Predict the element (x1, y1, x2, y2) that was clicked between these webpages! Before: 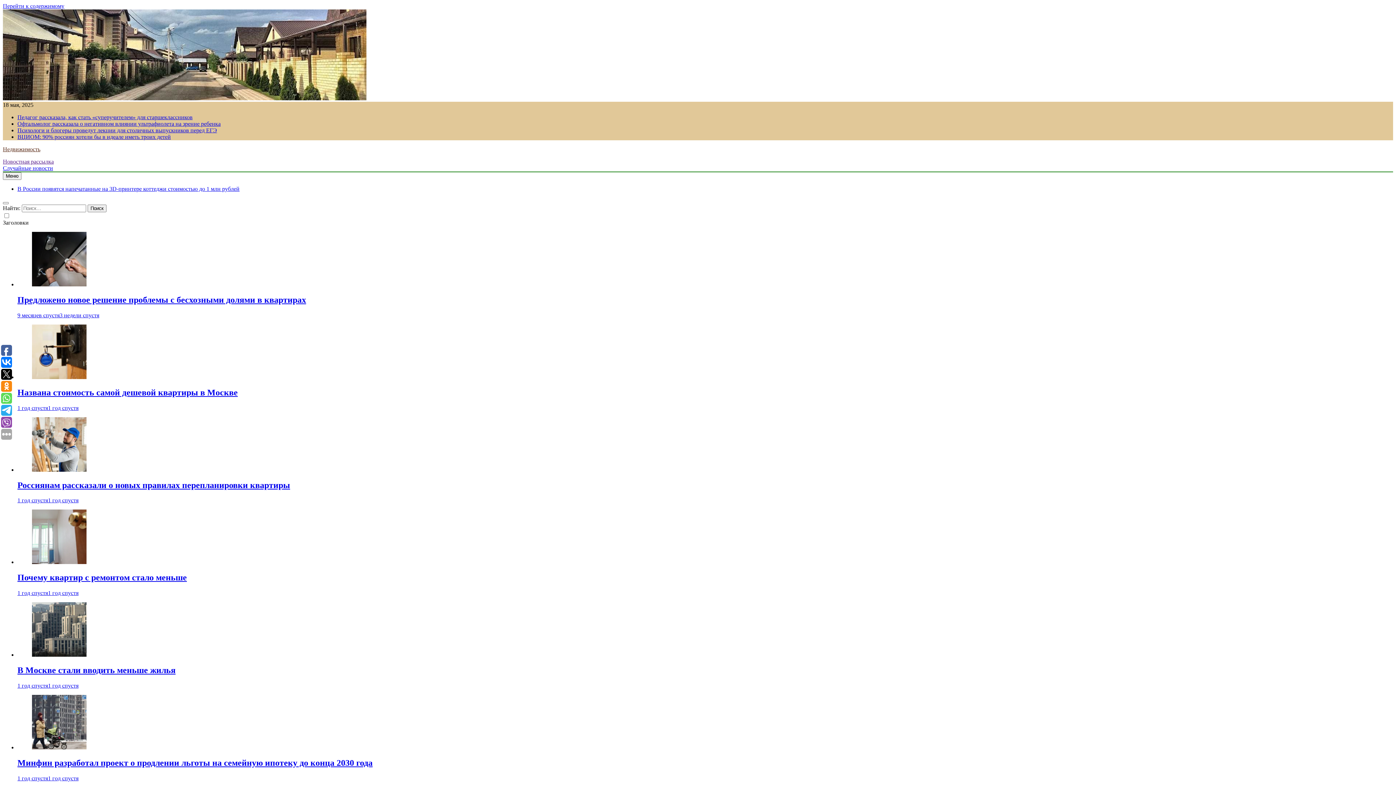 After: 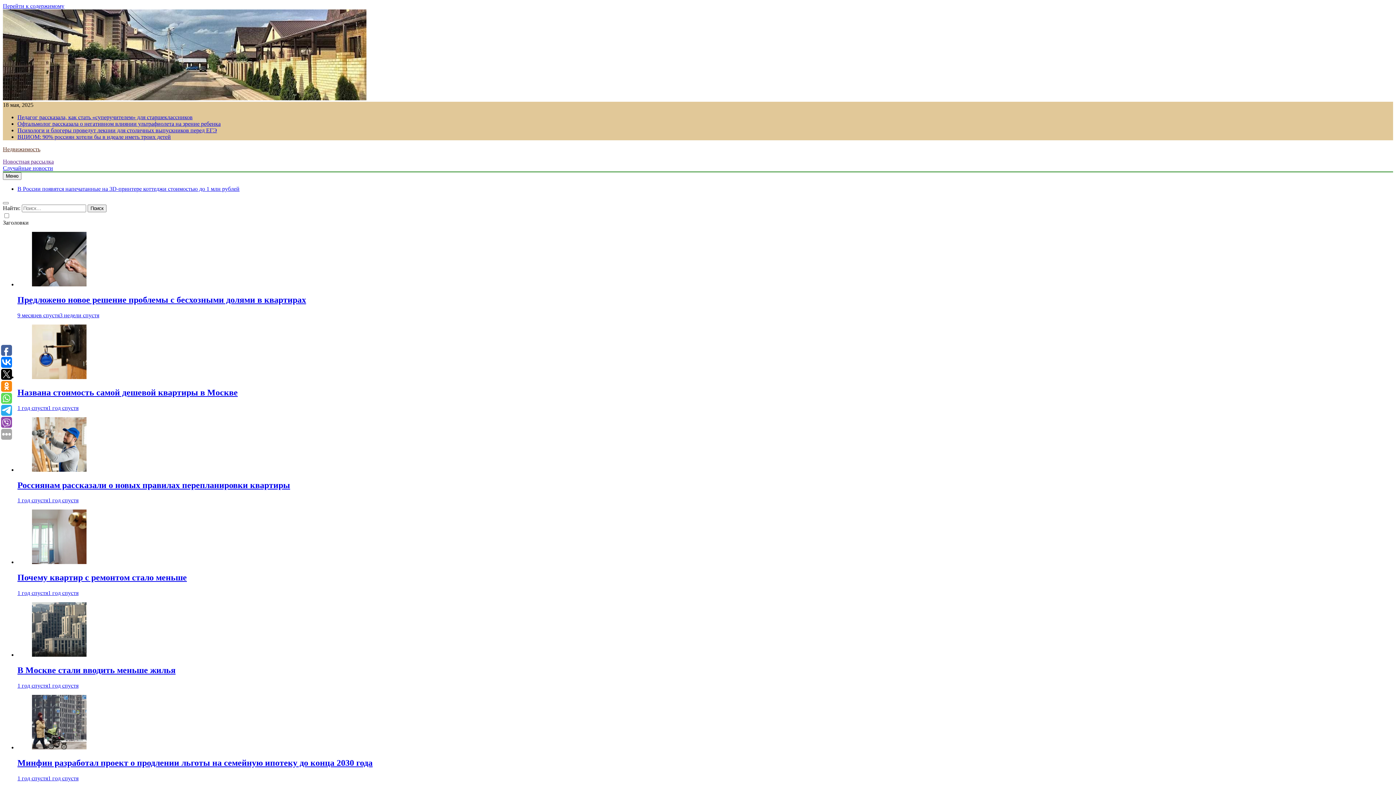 Action: bbox: (32, 466, 86, 472)